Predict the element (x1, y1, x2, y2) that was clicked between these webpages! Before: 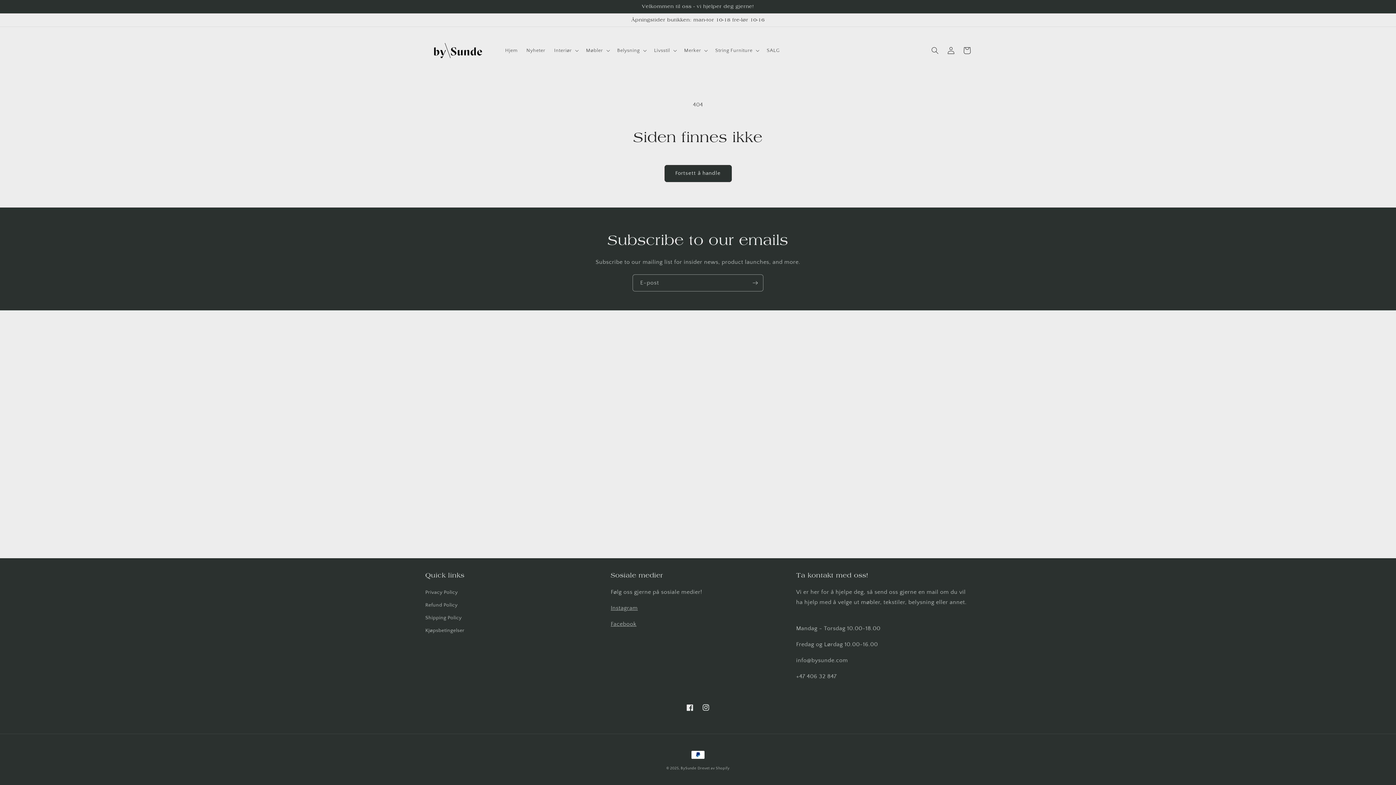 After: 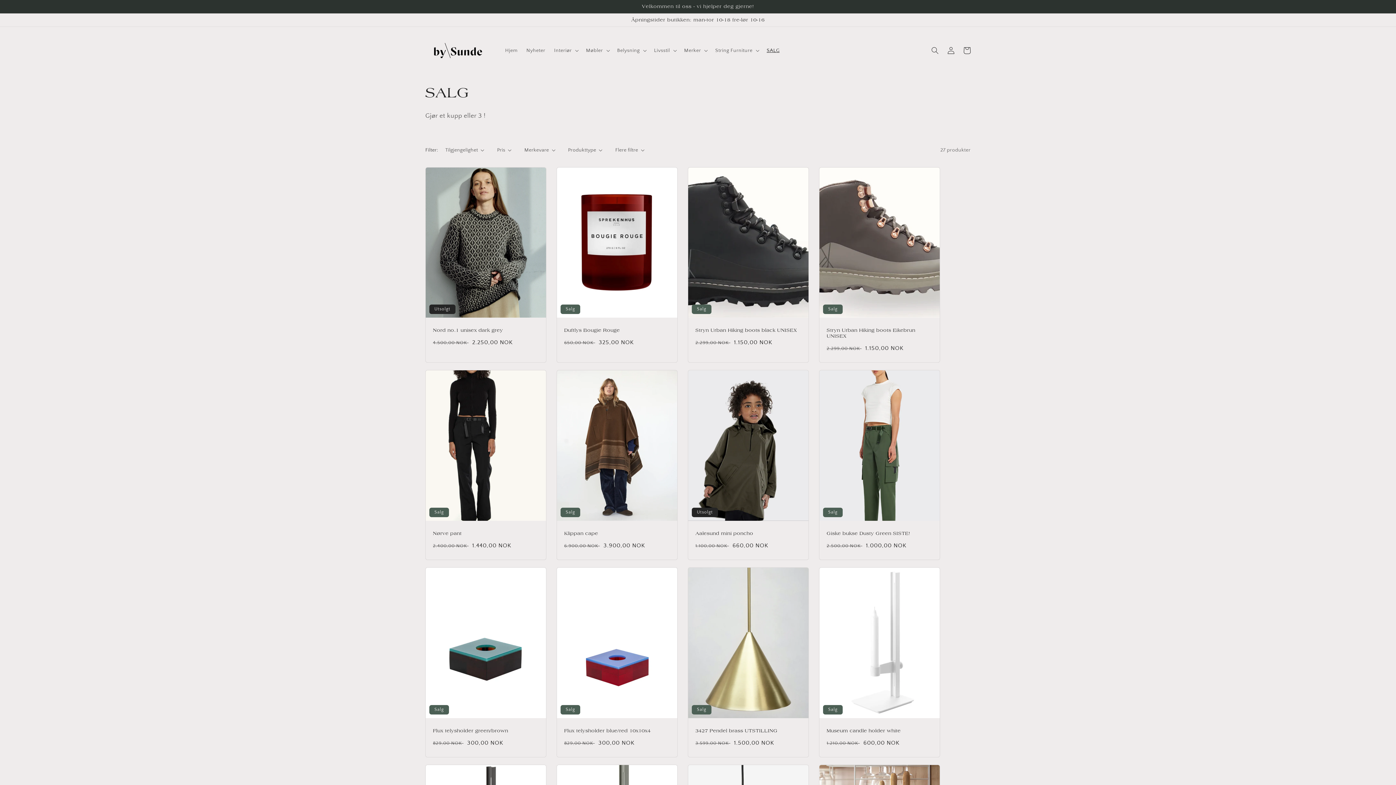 Action: bbox: (762, 42, 784, 58) label: SALG